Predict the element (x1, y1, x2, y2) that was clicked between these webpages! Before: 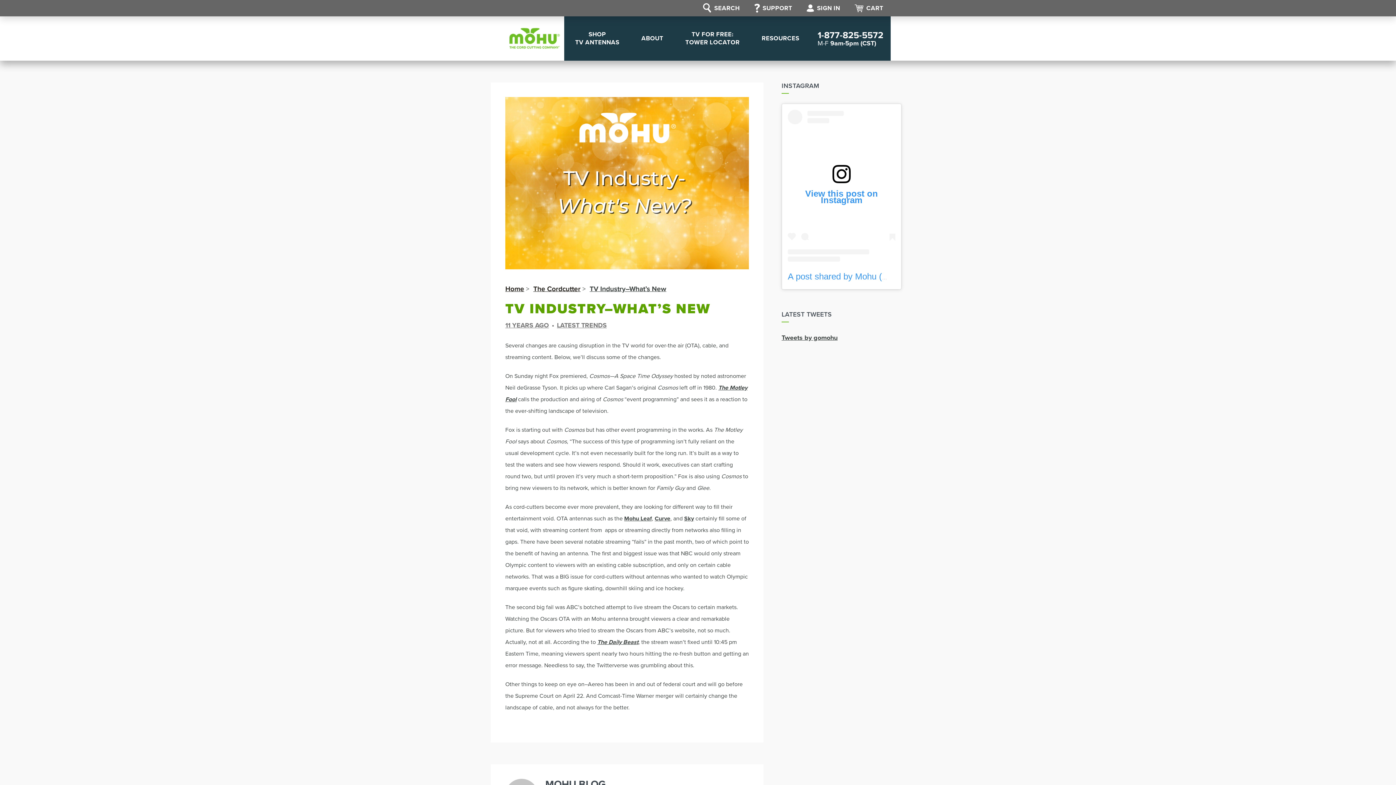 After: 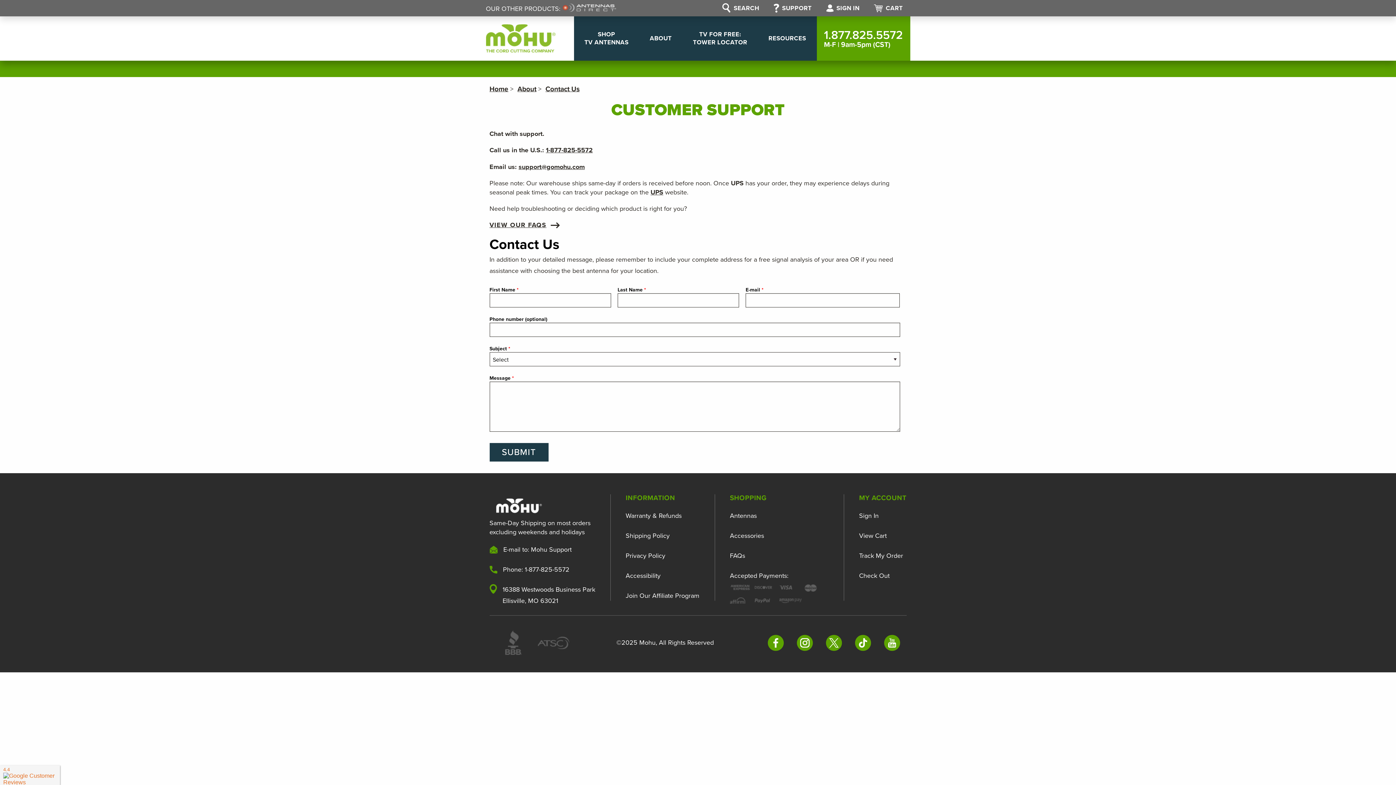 Action: bbox: (747, 0, 799, 16) label: SUPPORT